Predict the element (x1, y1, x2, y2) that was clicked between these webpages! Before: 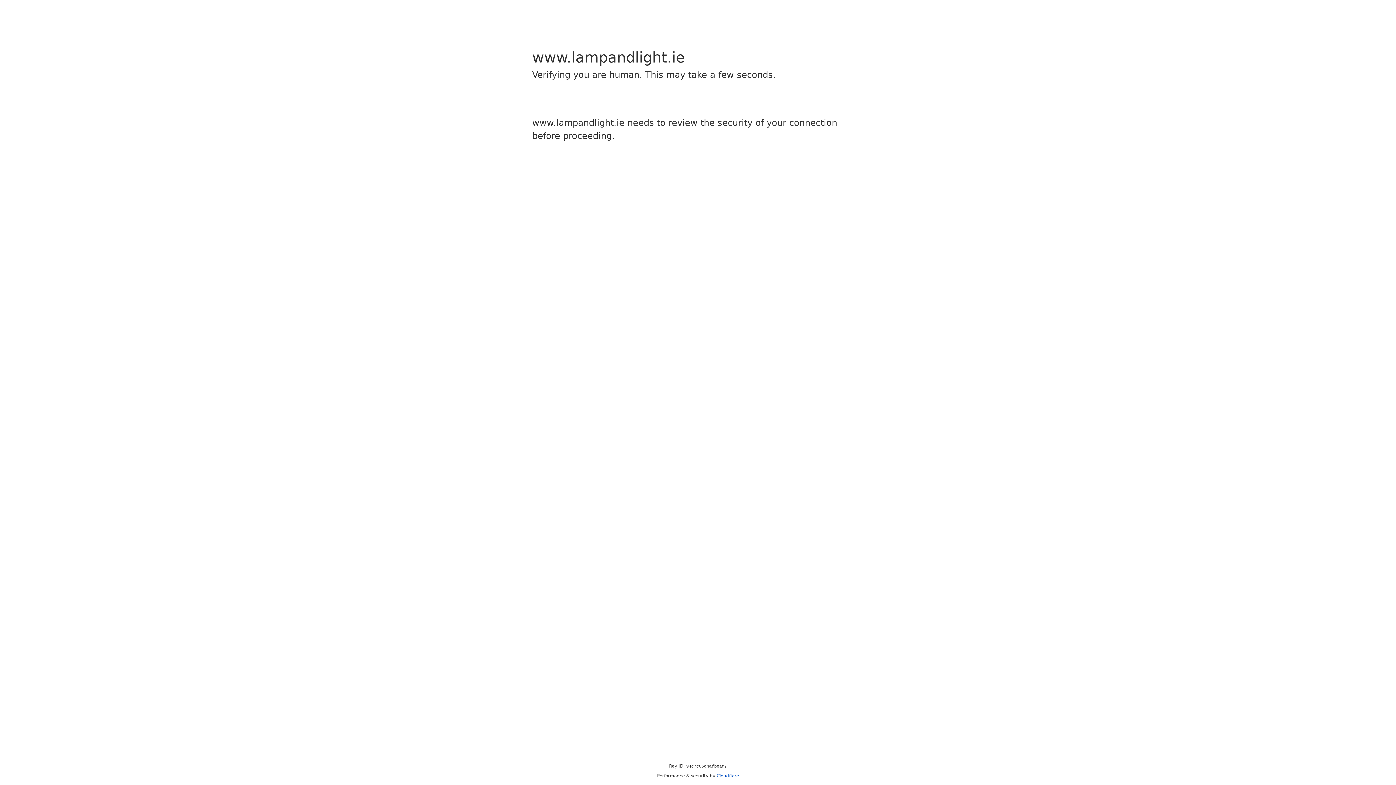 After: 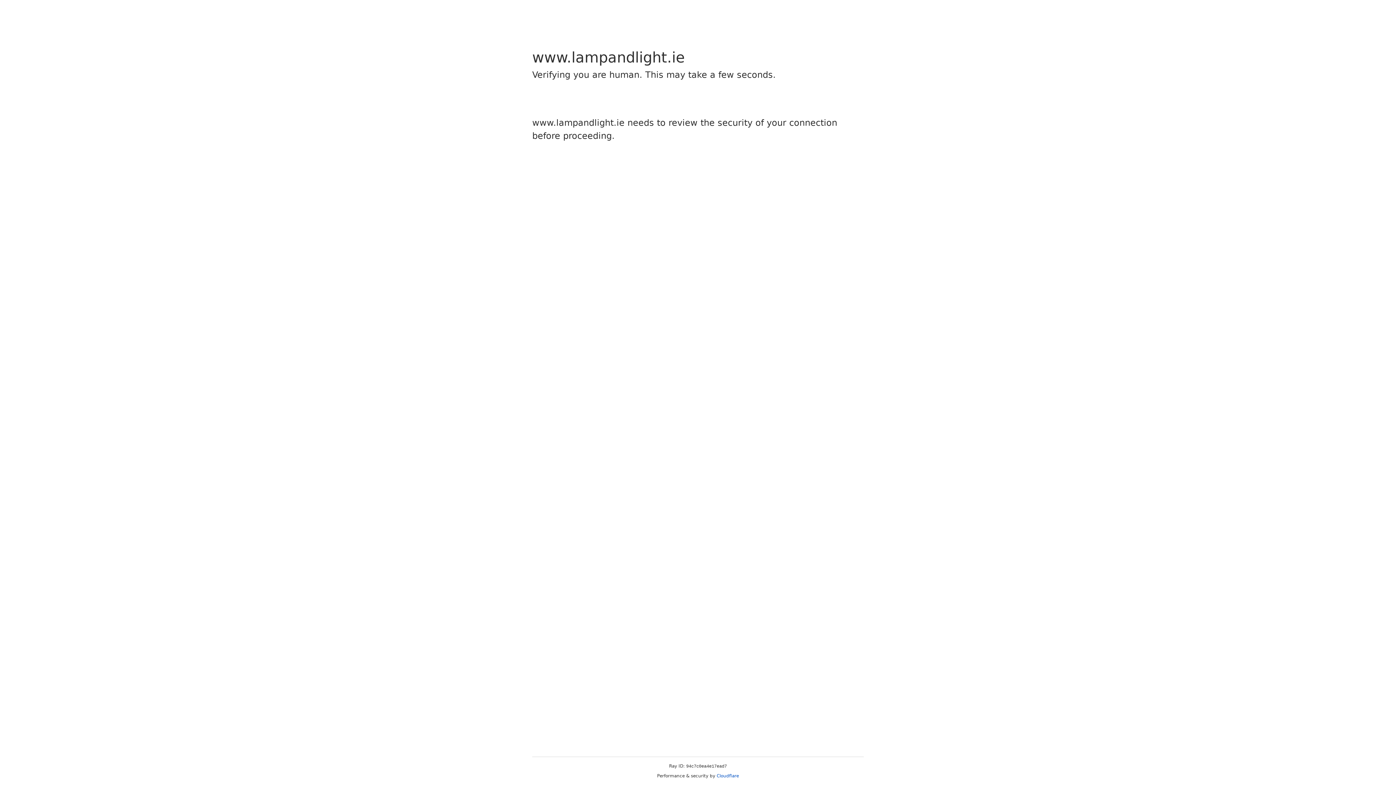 Action: label: Cloudflare bbox: (716, 773, 739, 778)